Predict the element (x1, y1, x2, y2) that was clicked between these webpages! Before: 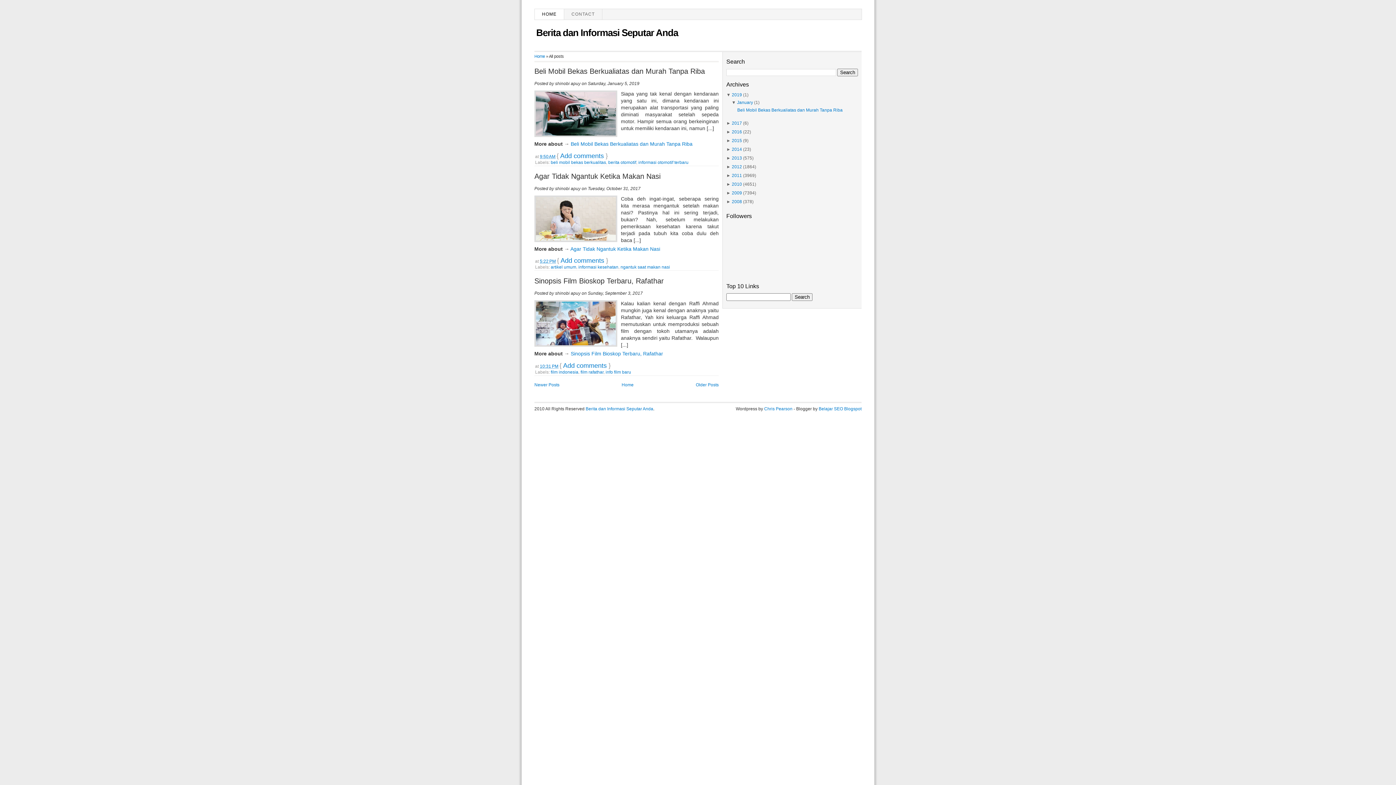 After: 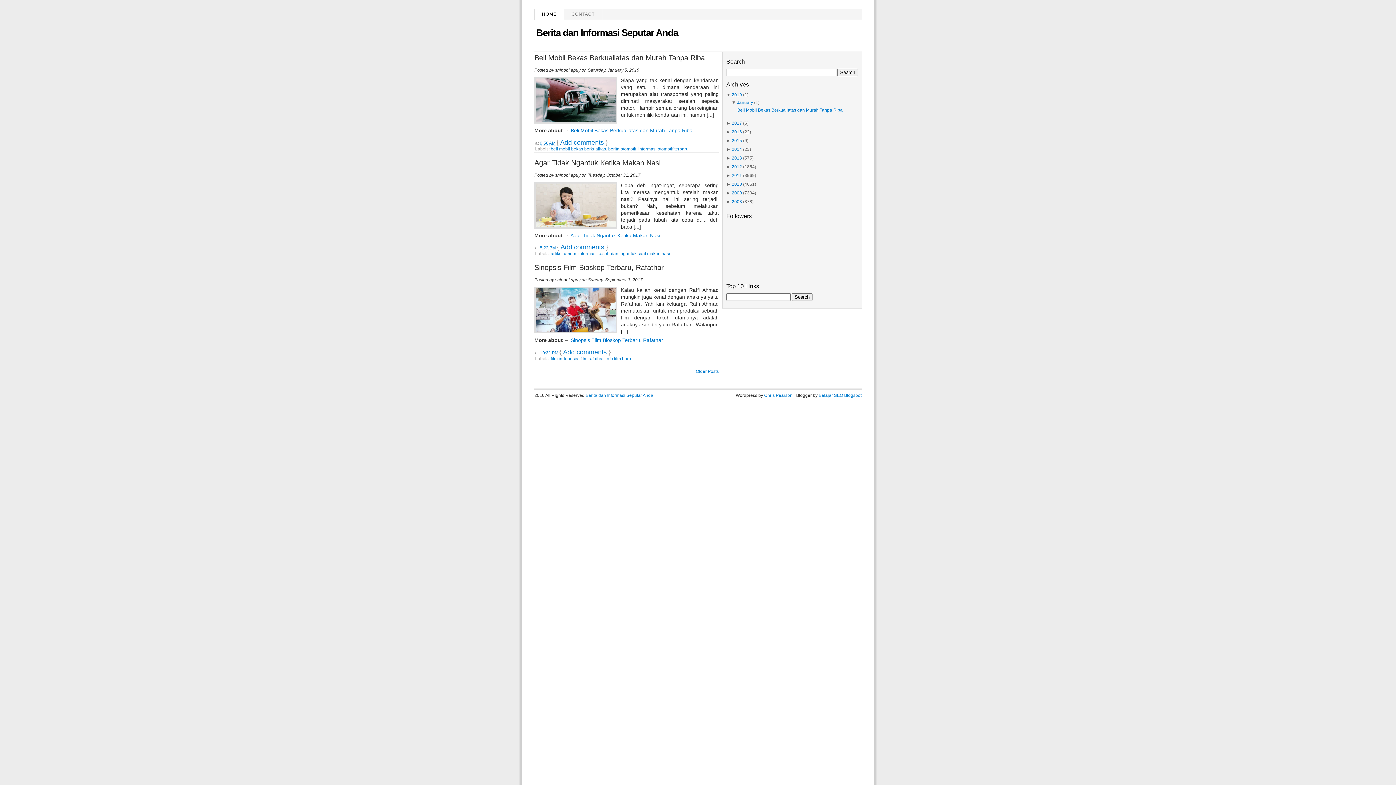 Action: label: Home bbox: (621, 382, 633, 387)